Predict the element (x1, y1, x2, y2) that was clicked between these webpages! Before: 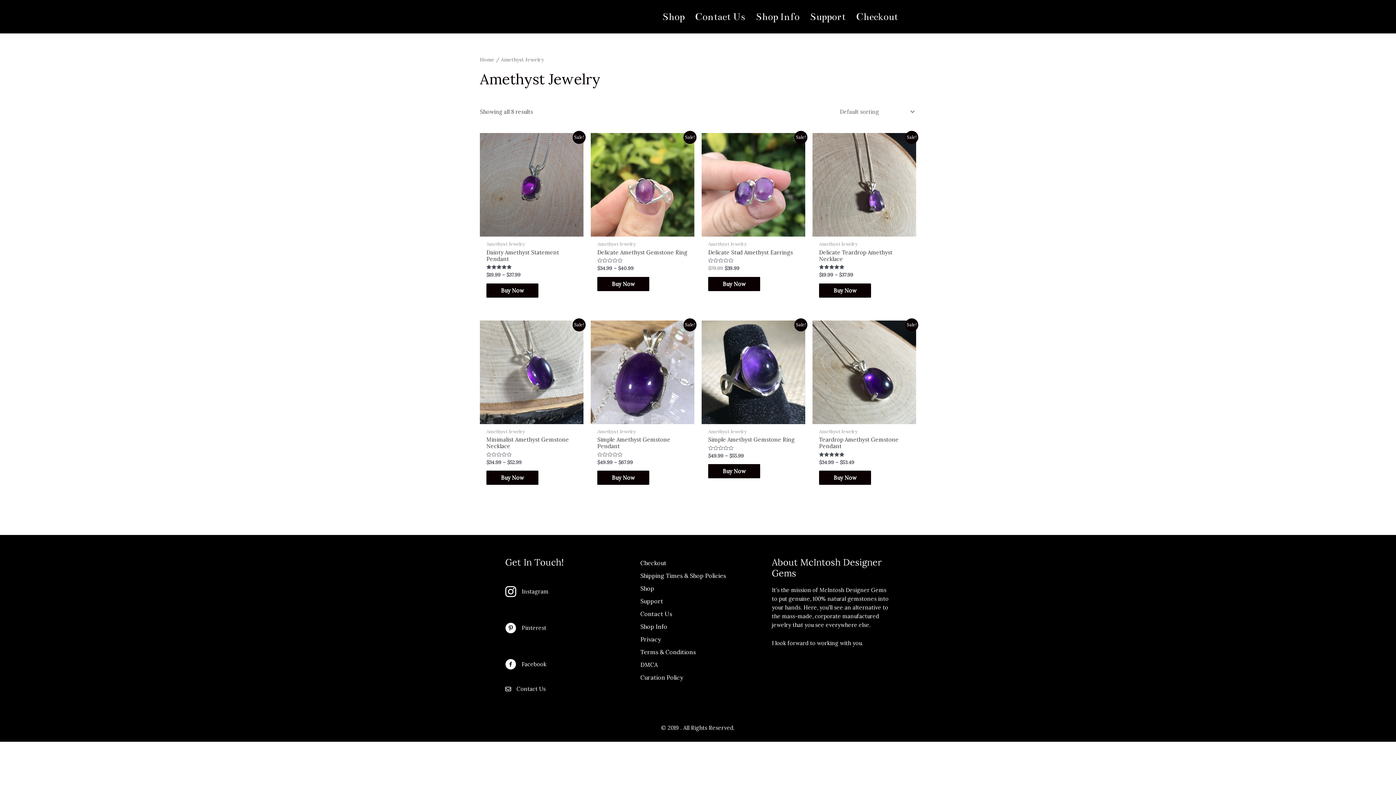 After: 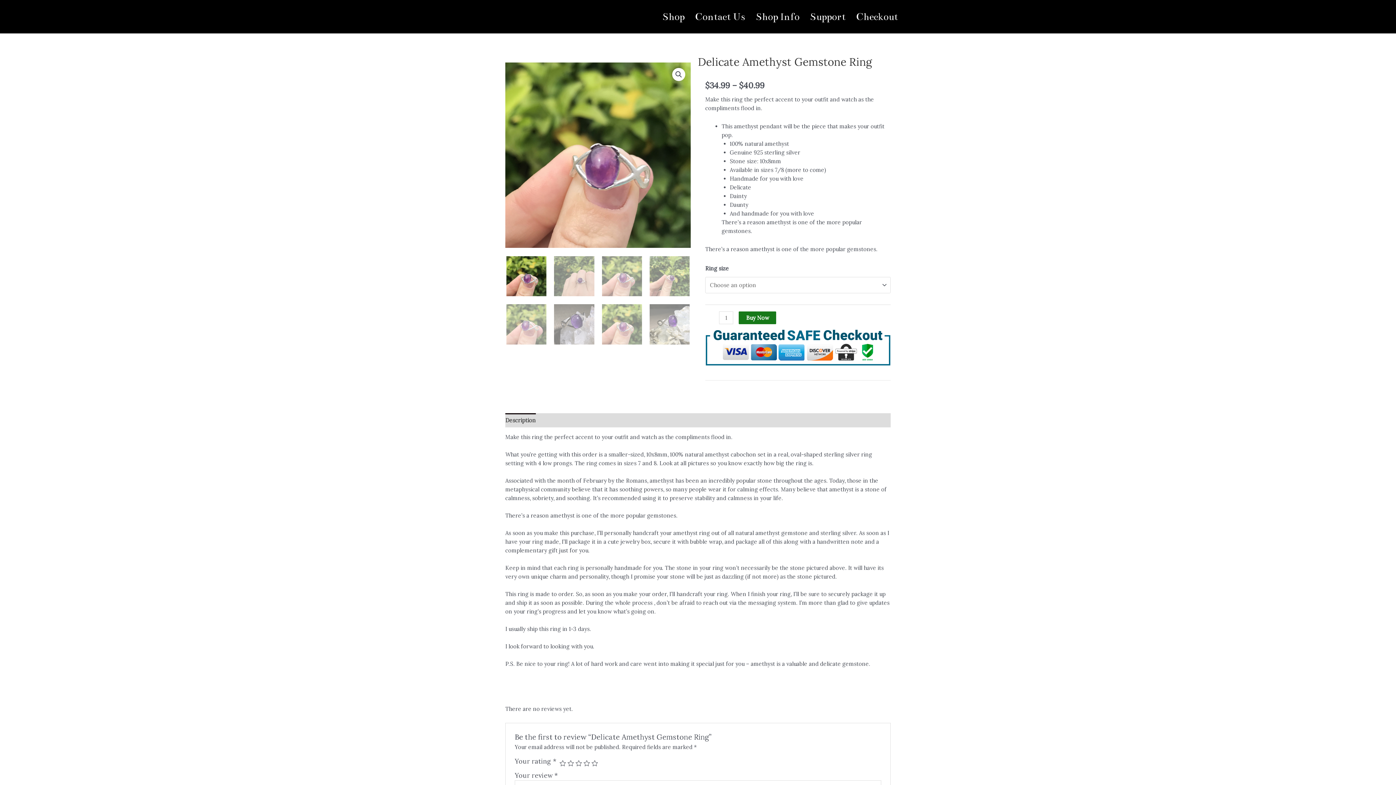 Action: bbox: (597, 249, 688, 255) label: Delicate Amethyst Gemstone Ring